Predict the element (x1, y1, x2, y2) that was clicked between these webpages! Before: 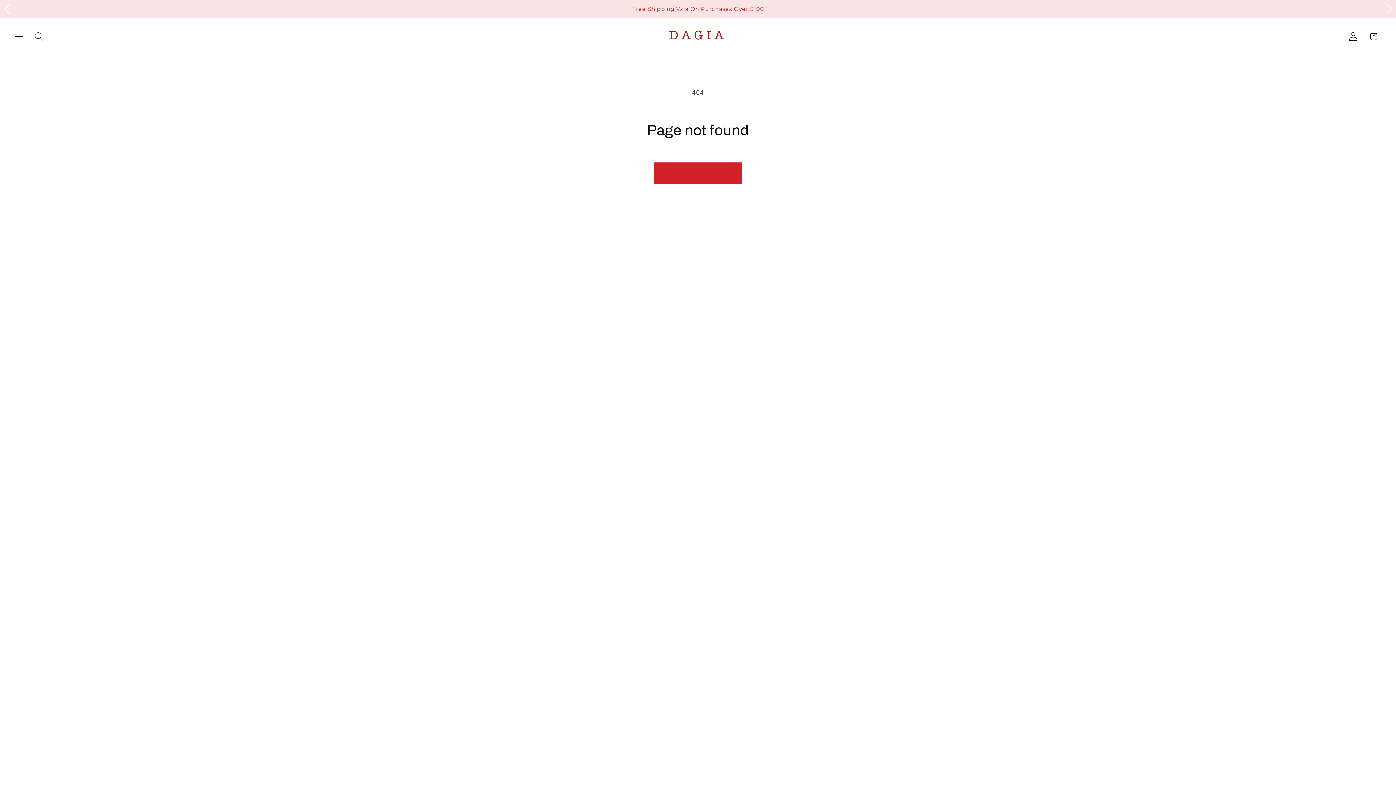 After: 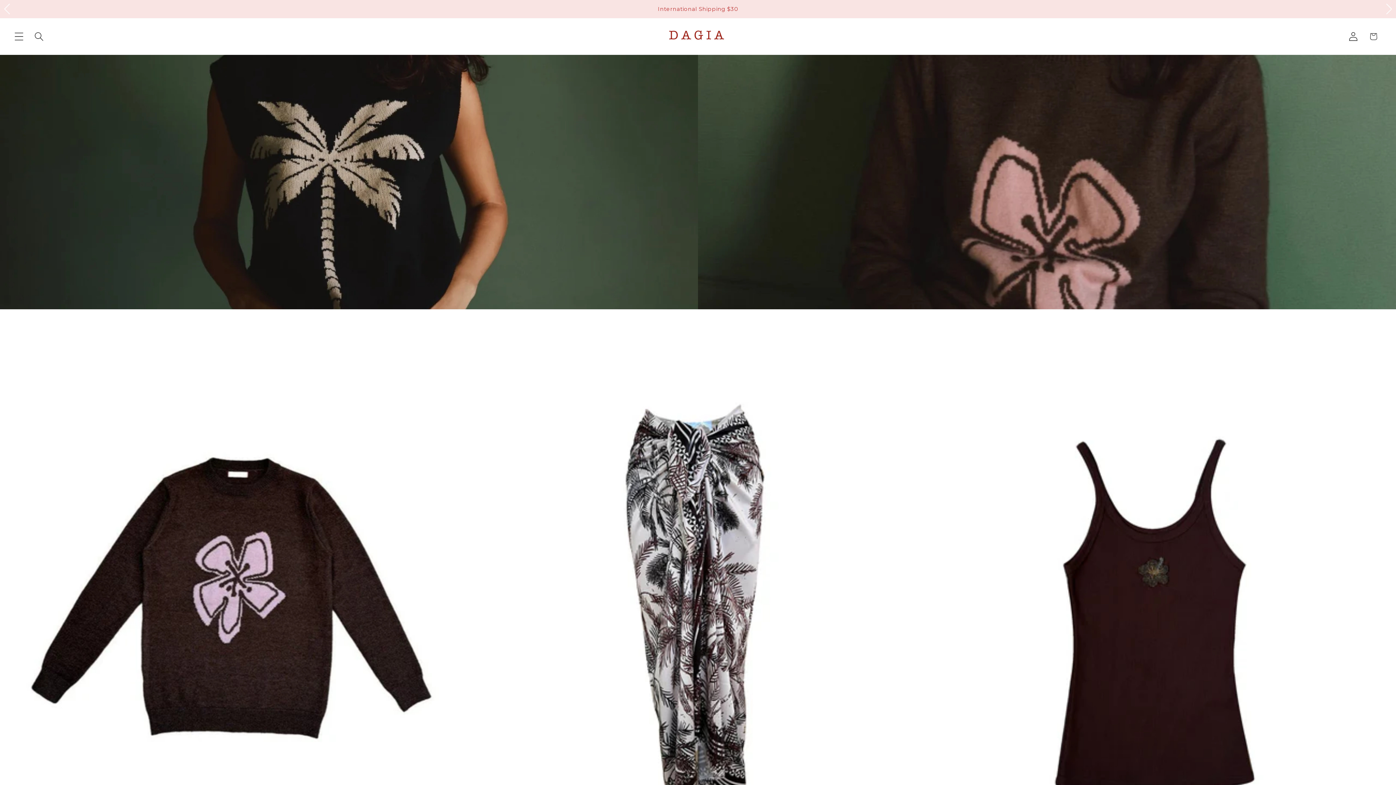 Action: bbox: (665, 25, 730, 47)